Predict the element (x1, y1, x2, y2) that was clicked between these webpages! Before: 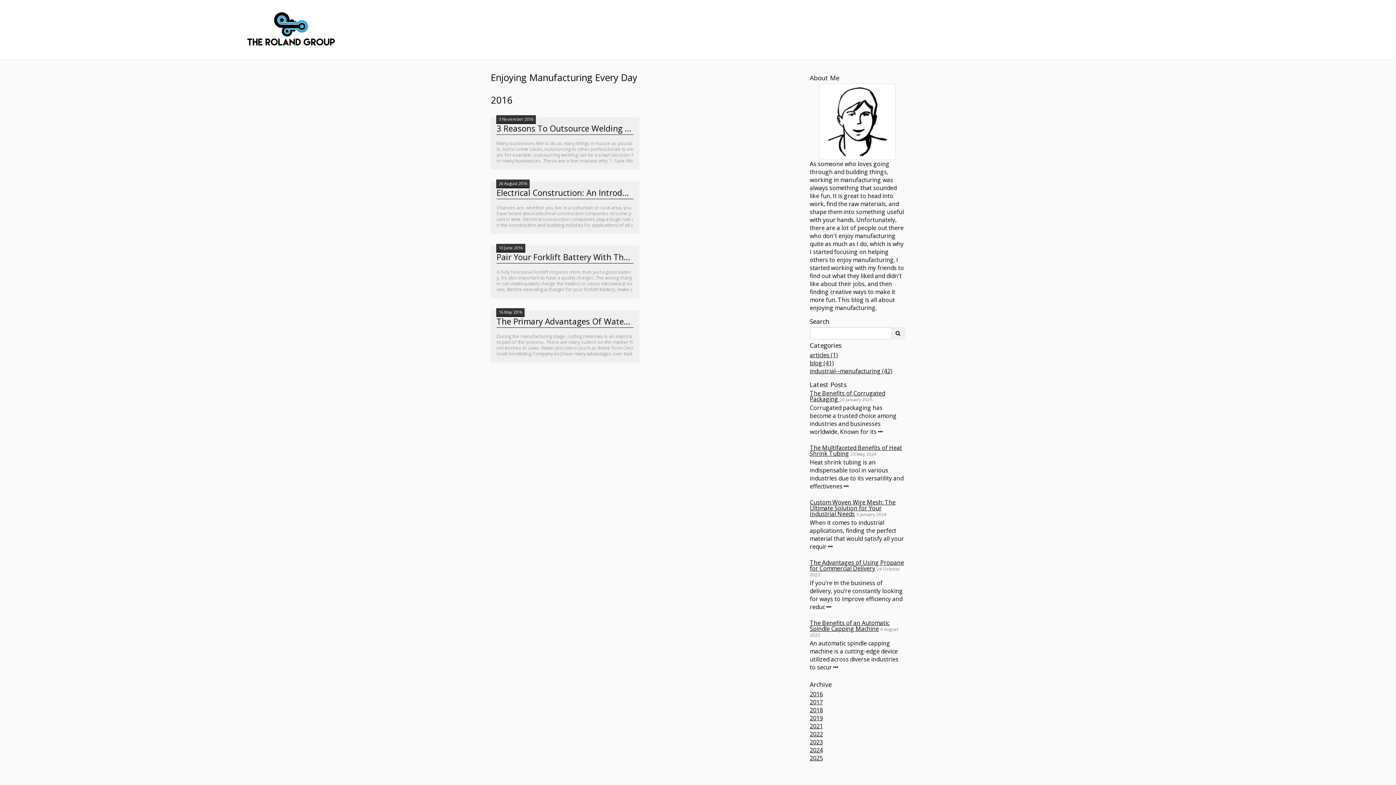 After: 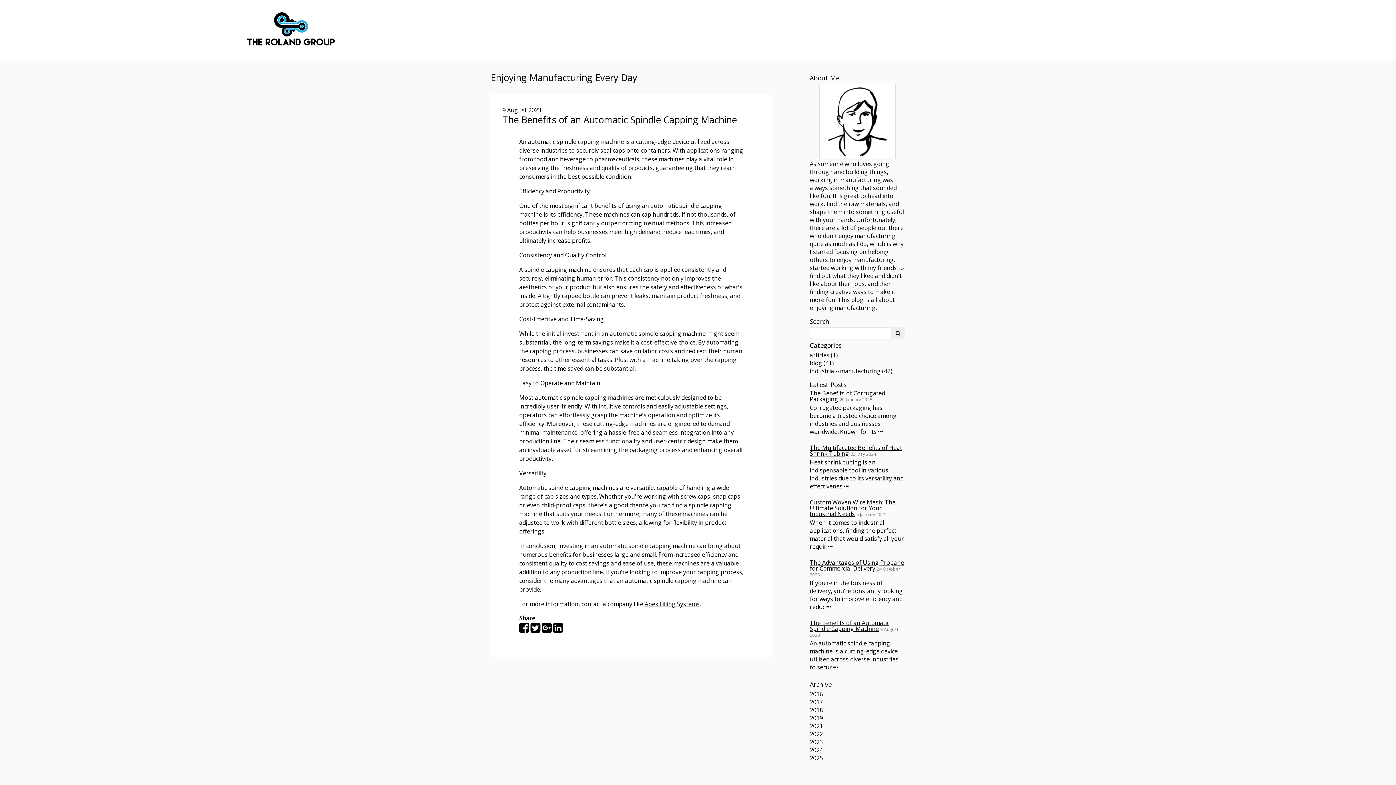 Action: label: The Benefits of an Automatic Spindle Capping Machine bbox: (810, 619, 889, 633)